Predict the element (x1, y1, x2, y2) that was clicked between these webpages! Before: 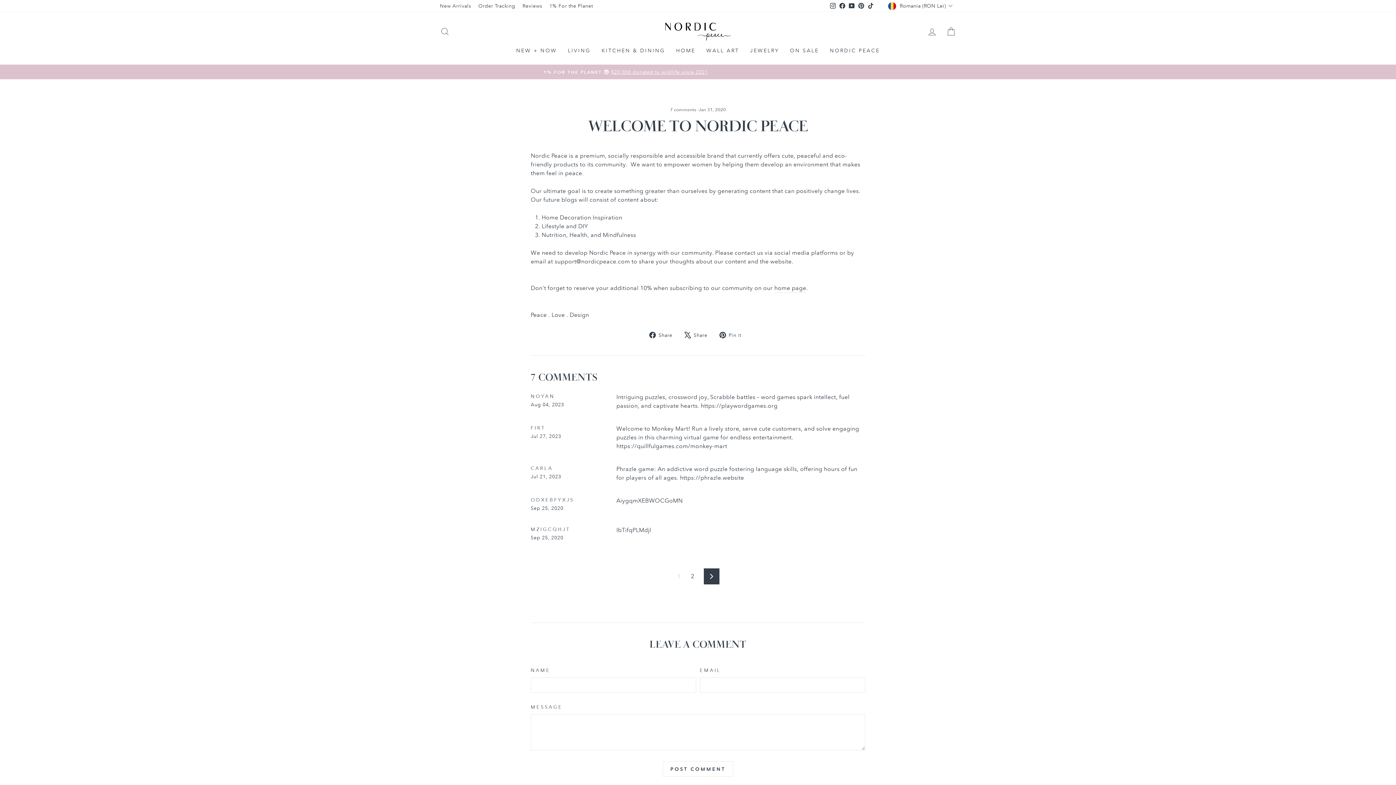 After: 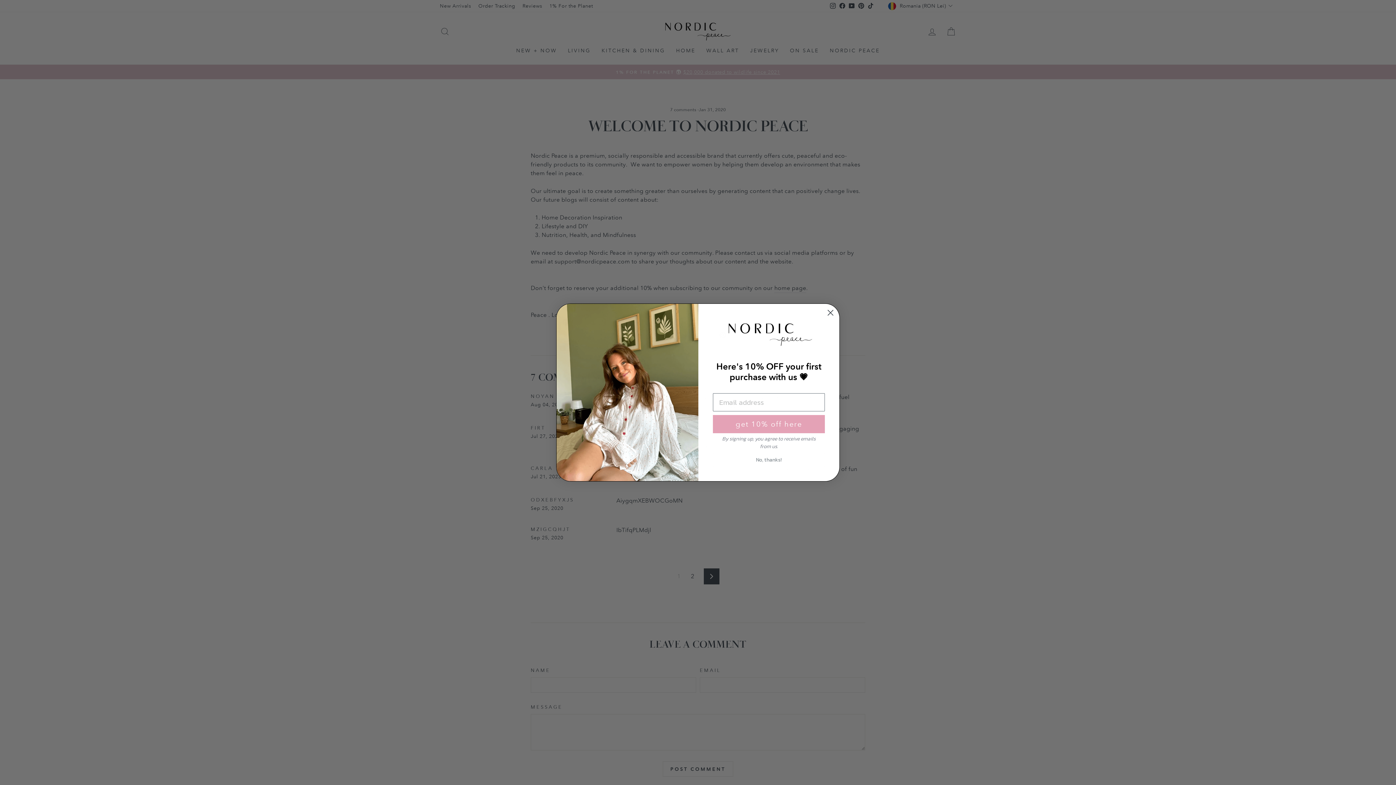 Action: bbox: (662, 761, 733, 776) label: POST COMMENT